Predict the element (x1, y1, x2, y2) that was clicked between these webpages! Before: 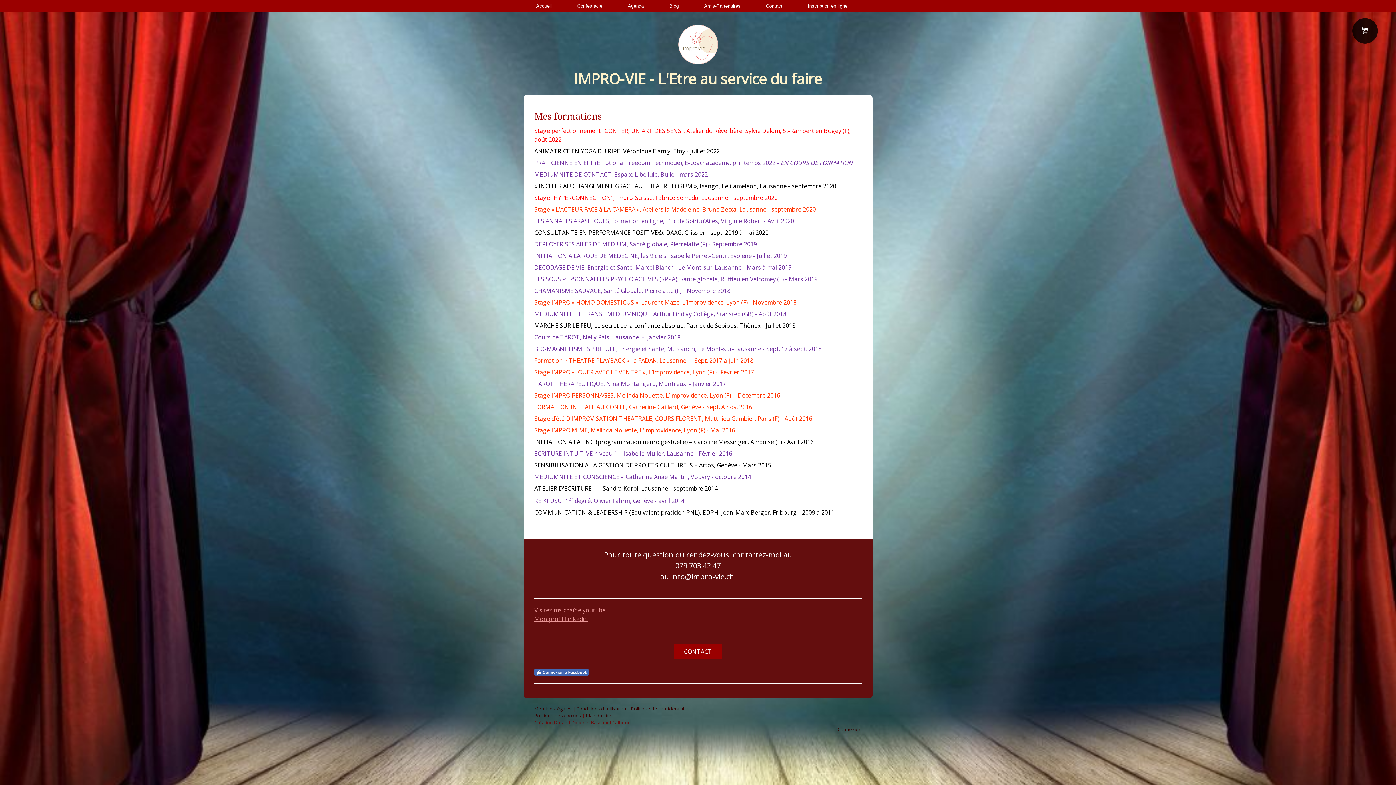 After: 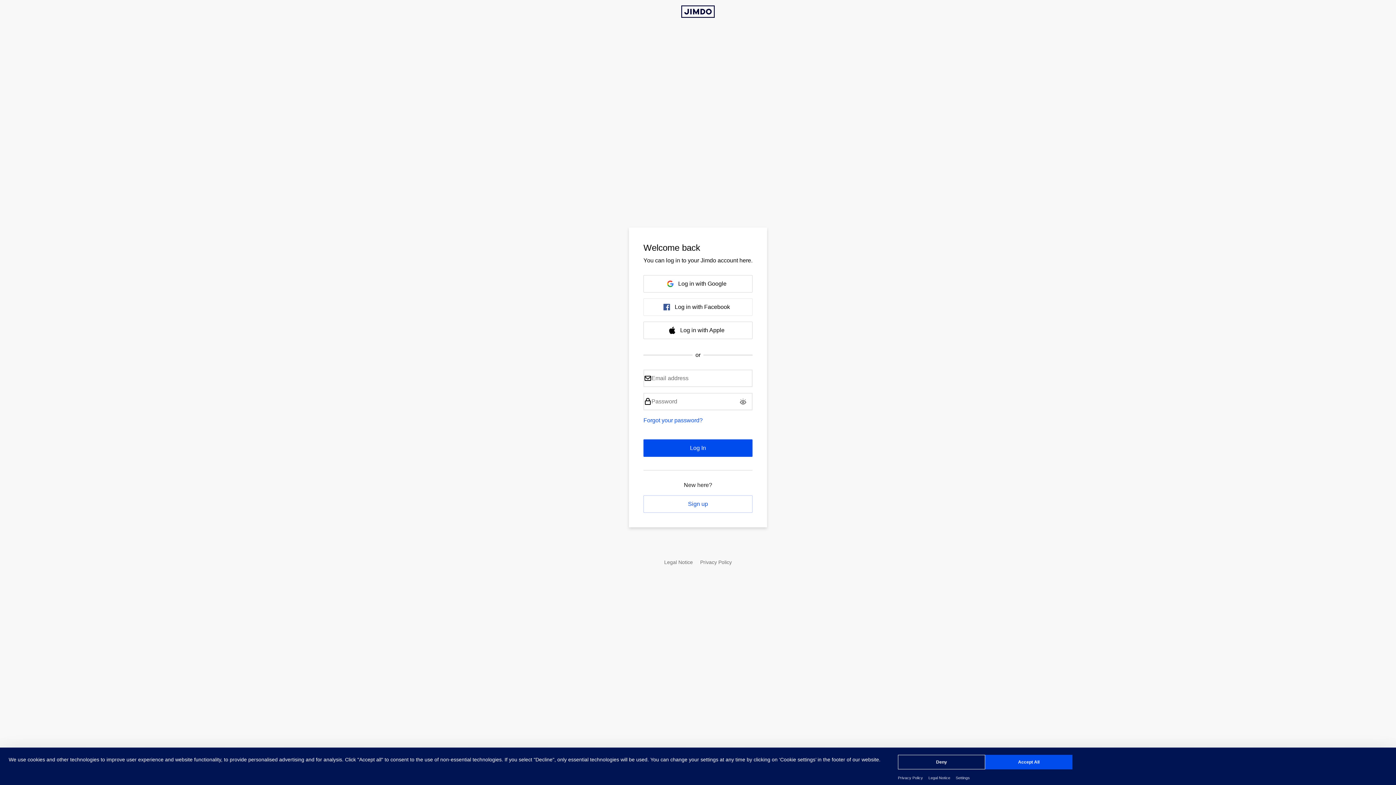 Action: label: Connexion bbox: (837, 726, 861, 733)